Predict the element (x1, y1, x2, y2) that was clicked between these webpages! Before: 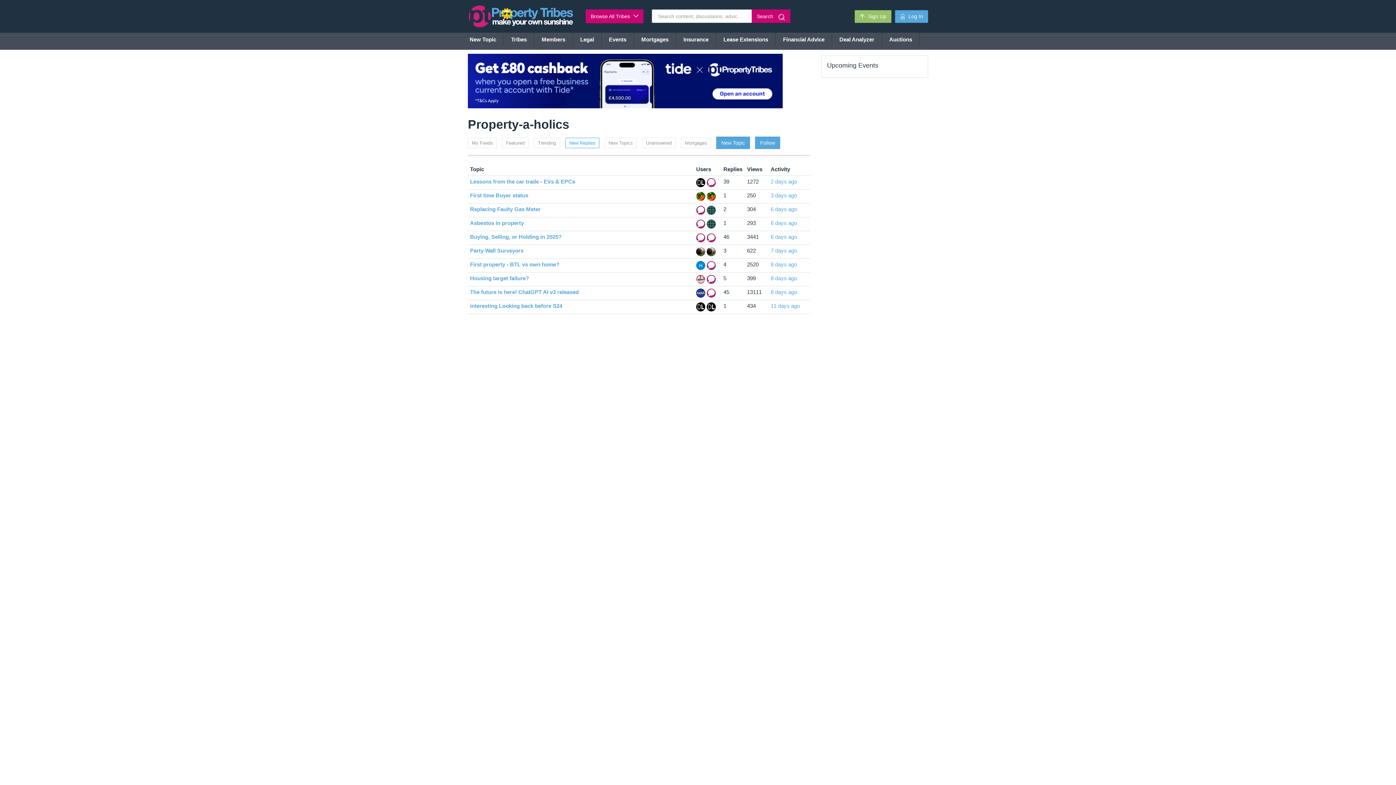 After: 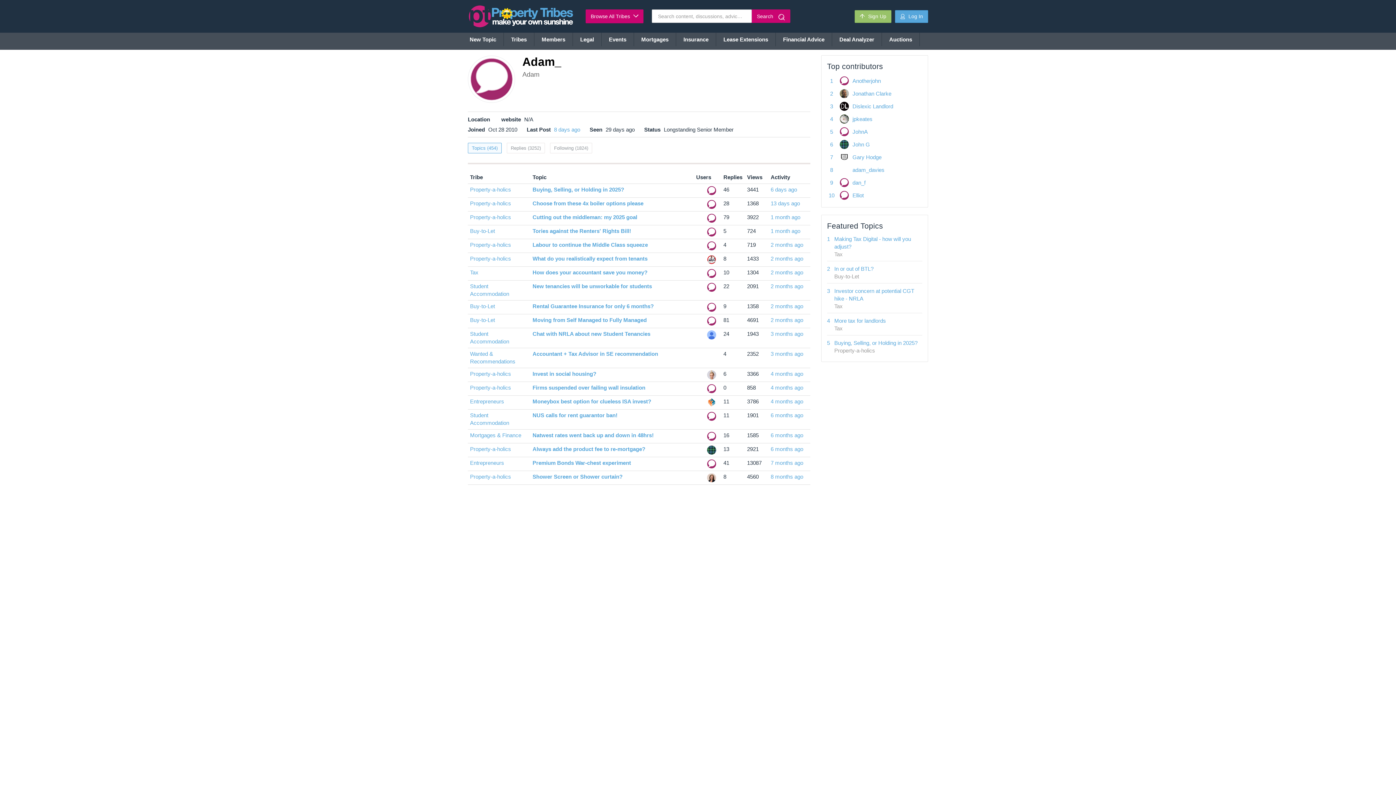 Action: bbox: (706, 288, 717, 297)